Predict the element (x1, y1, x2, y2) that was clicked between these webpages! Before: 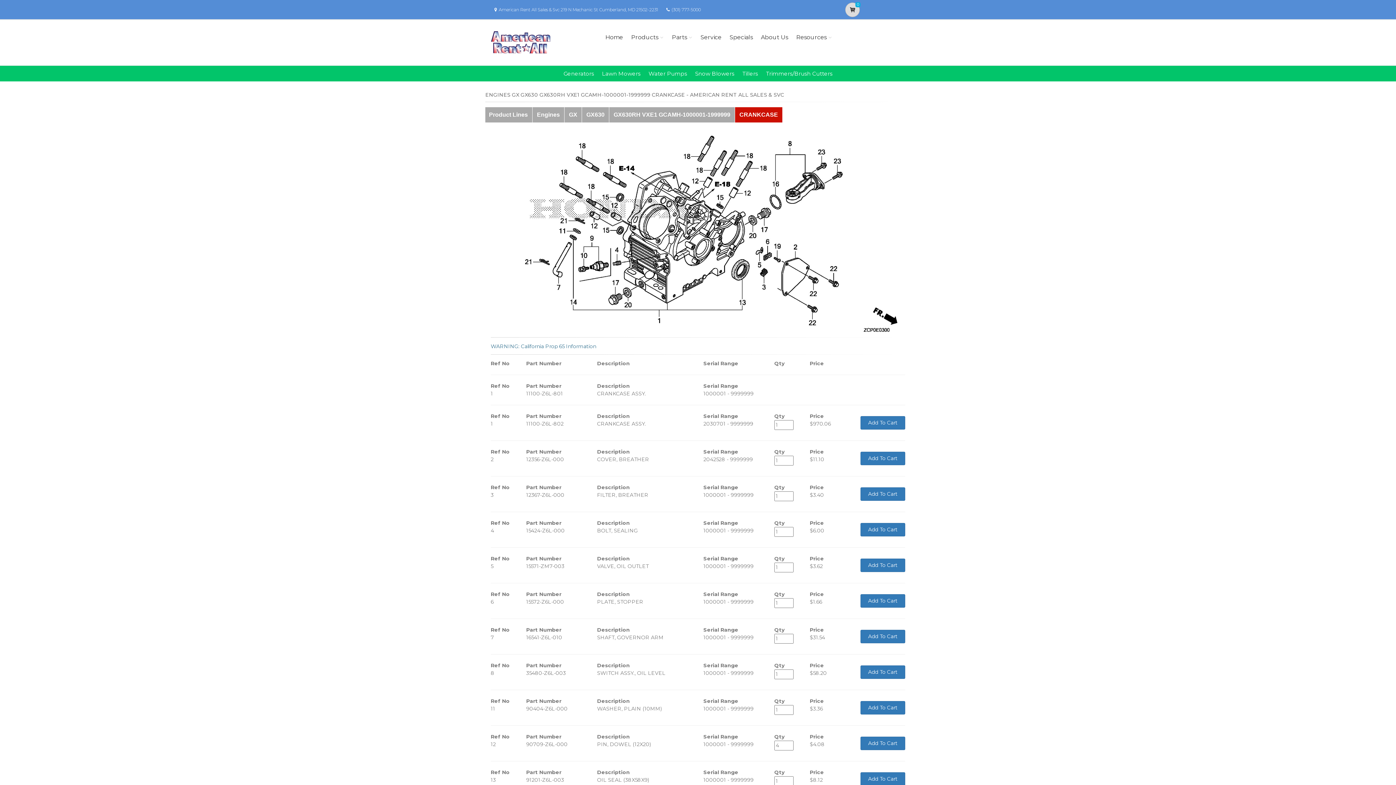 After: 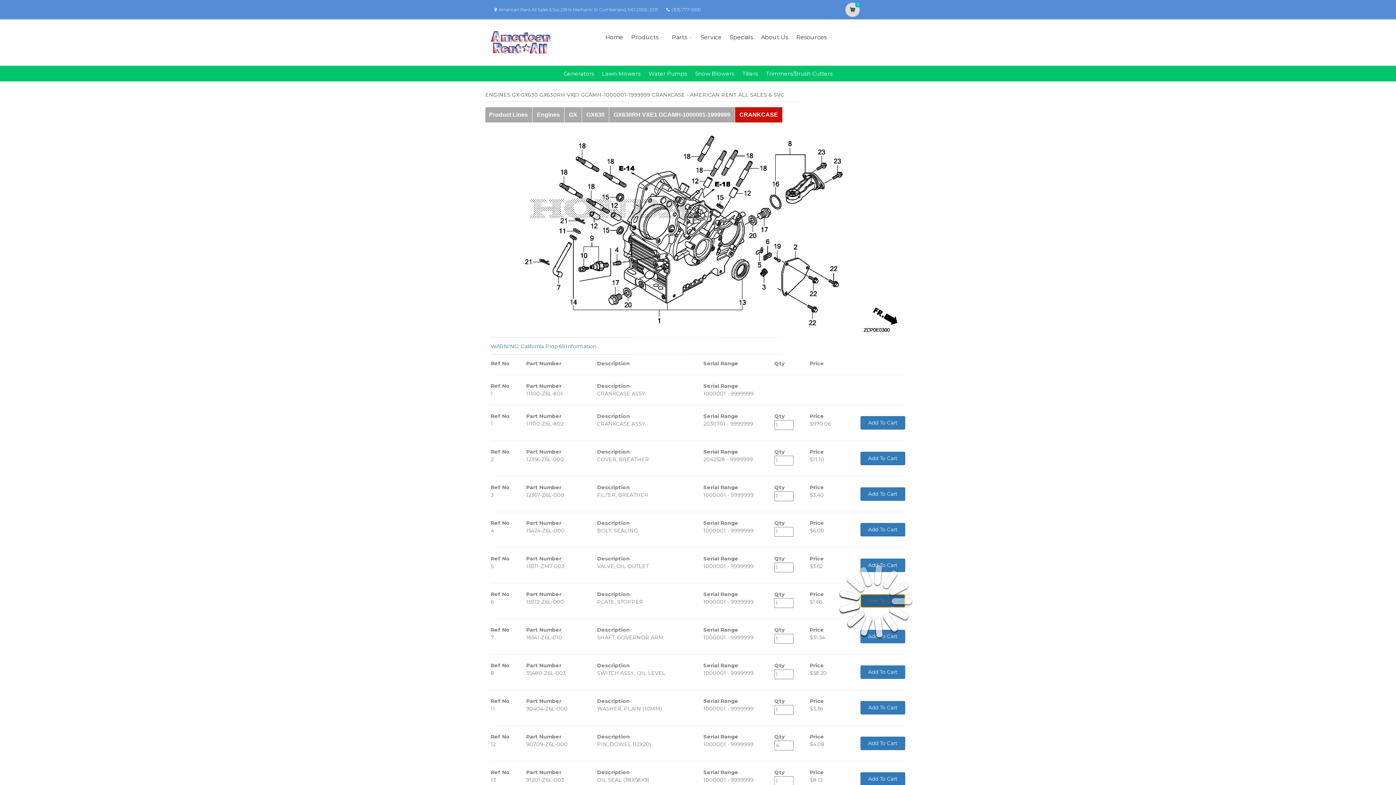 Action: label: Add To Cart bbox: (860, 594, 905, 608)